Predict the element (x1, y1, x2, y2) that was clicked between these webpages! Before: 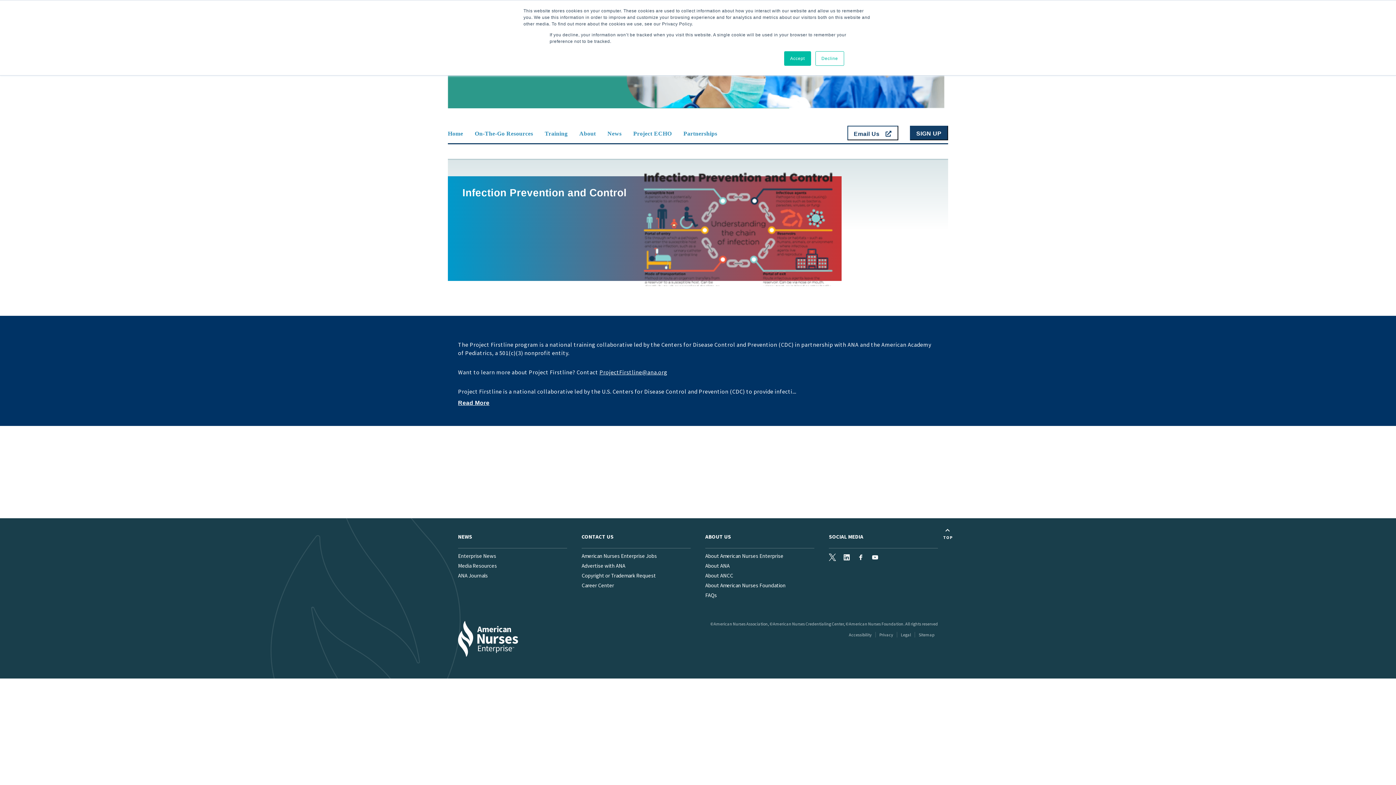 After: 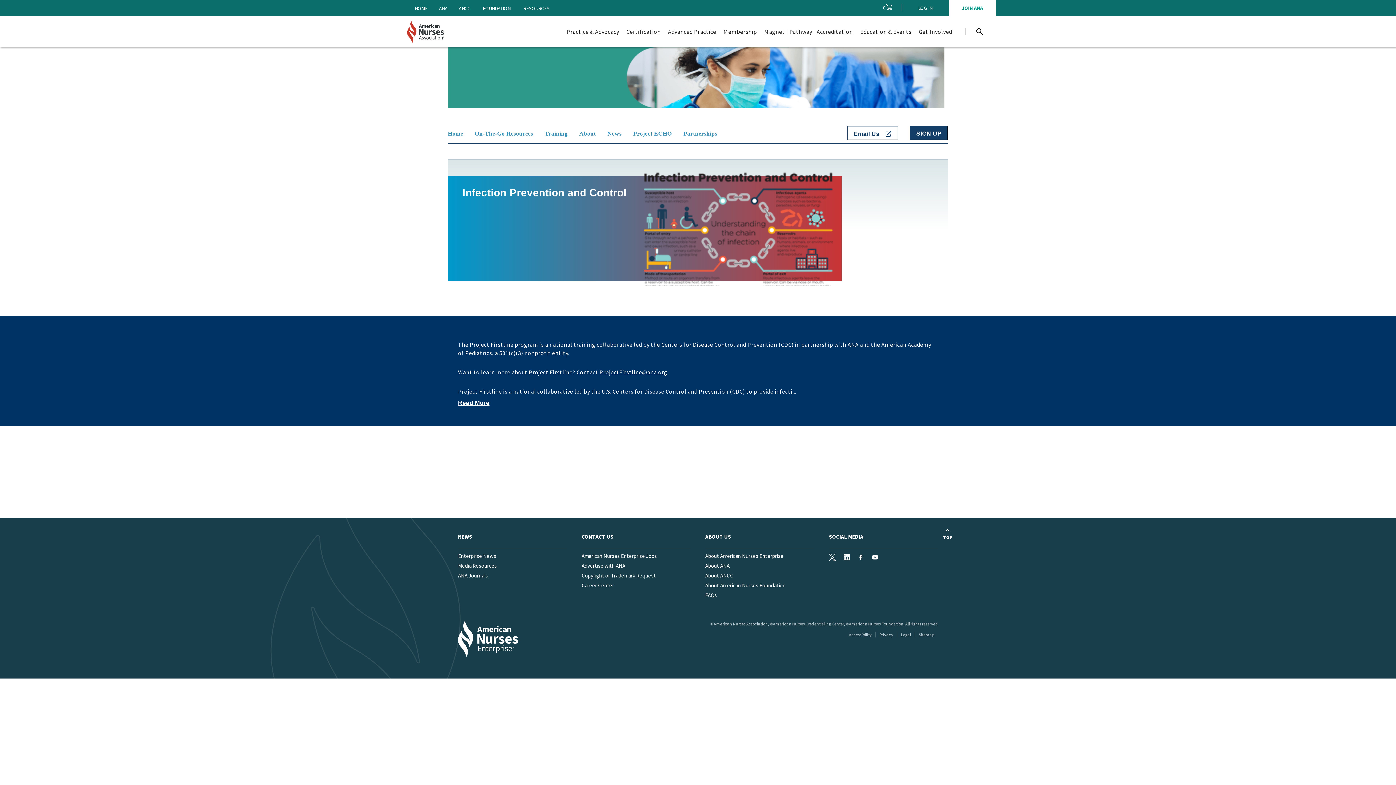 Action: bbox: (815, 51, 844, 65) label: Decline